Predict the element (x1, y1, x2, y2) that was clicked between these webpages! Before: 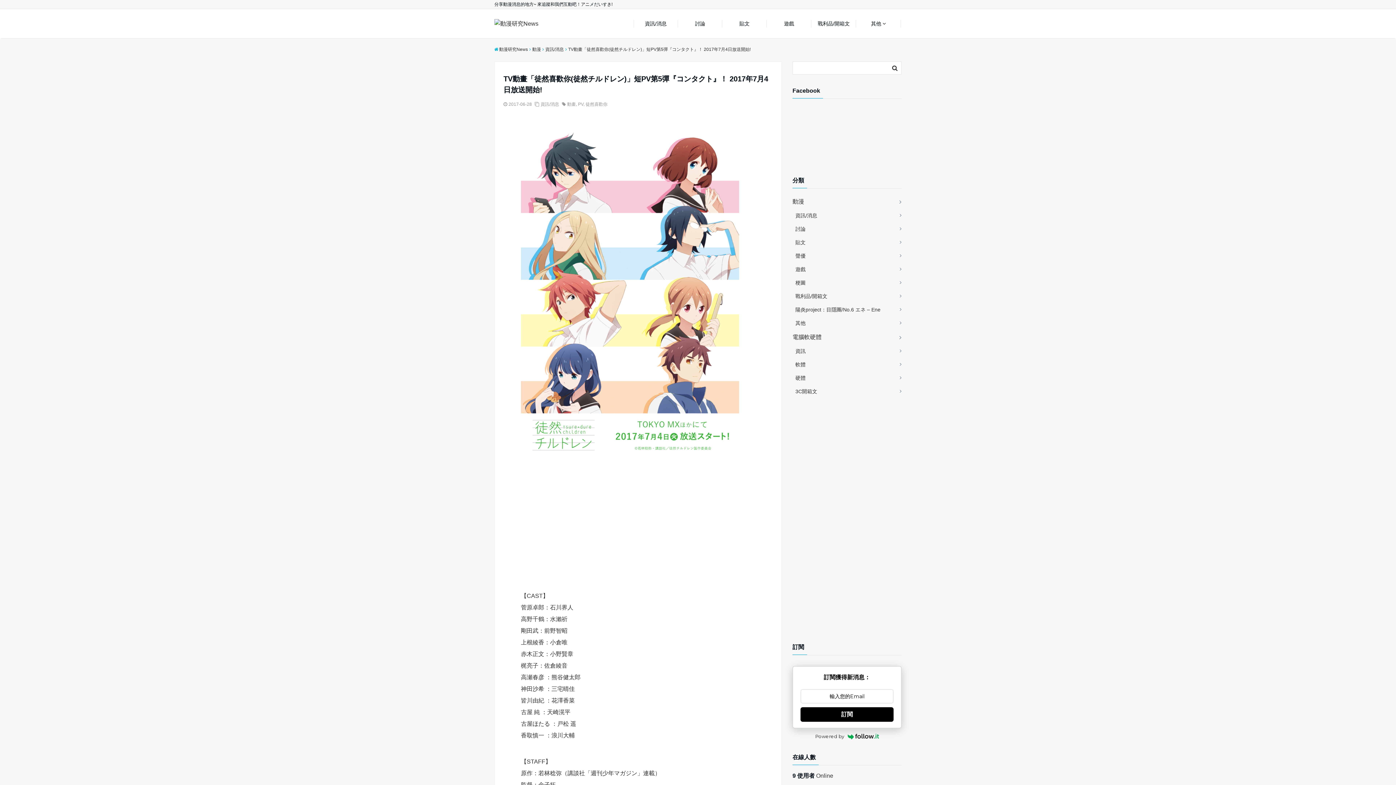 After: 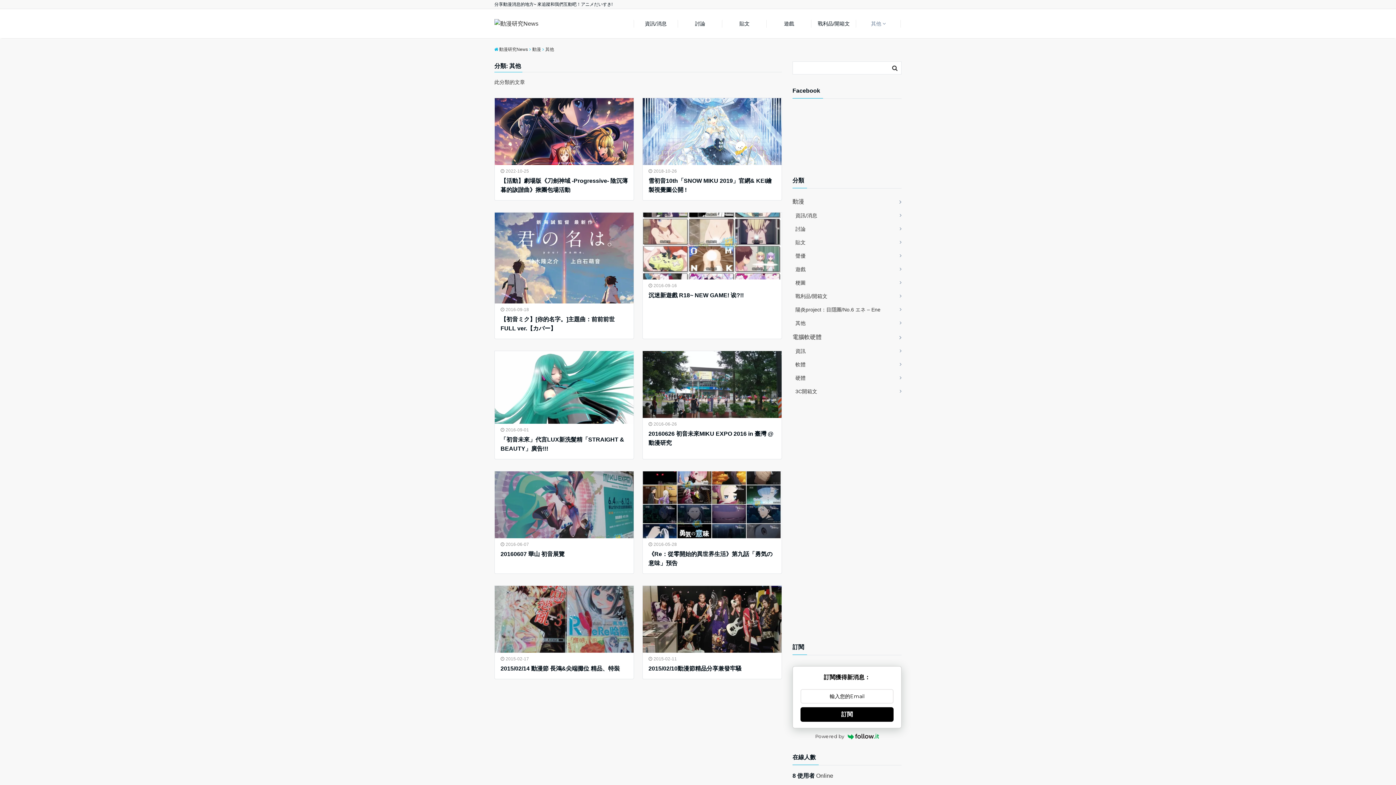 Action: label: 其他 bbox: (792, 316, 901, 330)